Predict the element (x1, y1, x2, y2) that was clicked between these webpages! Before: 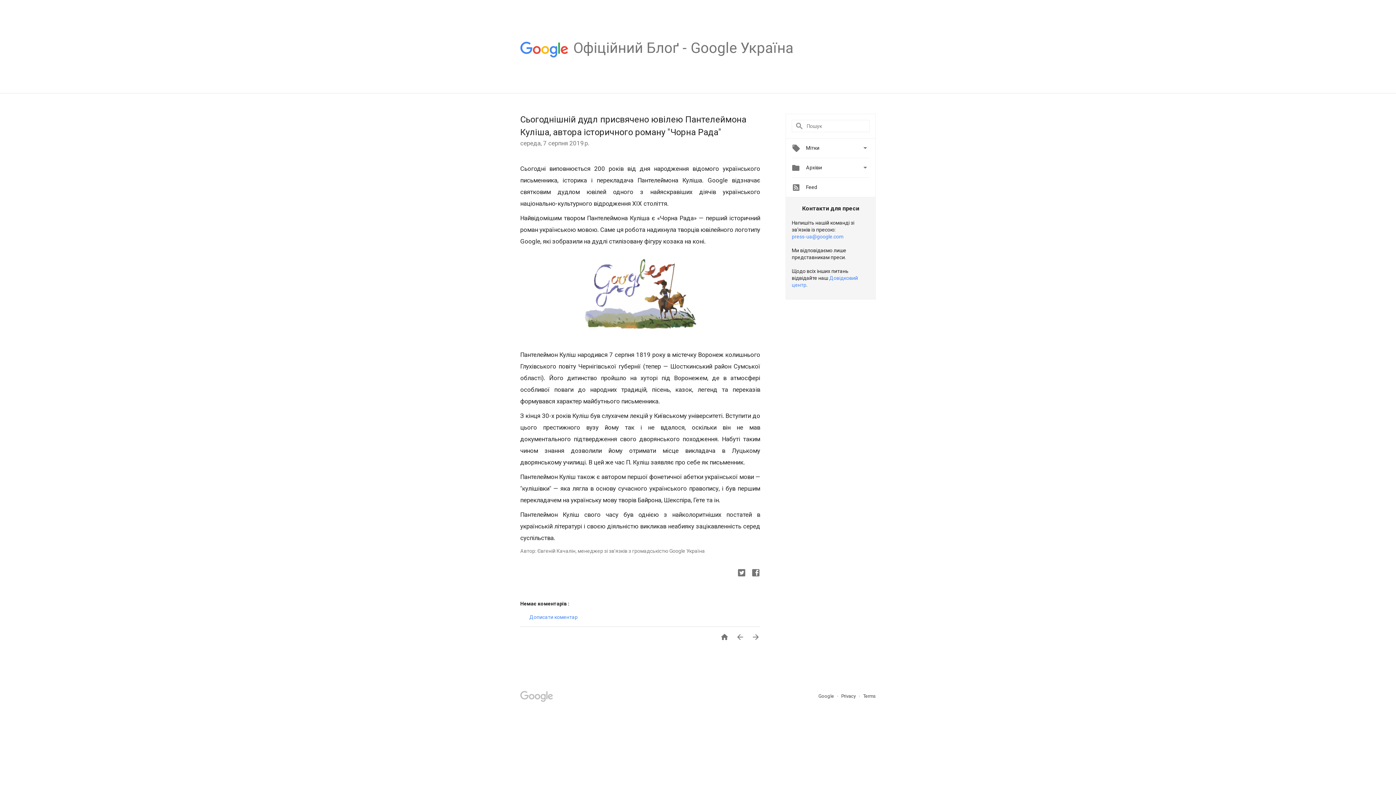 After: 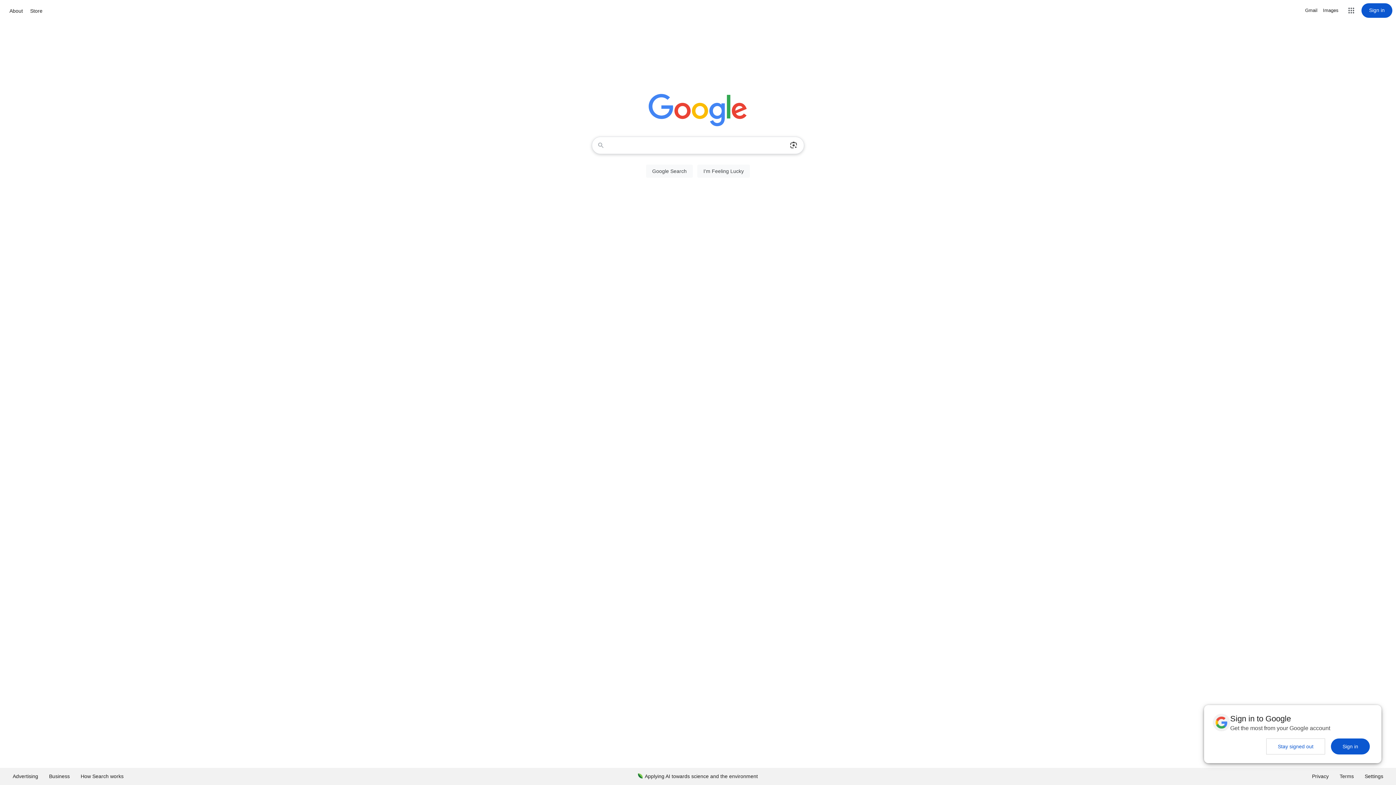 Action: bbox: (818, 693, 835, 699) label: Google 